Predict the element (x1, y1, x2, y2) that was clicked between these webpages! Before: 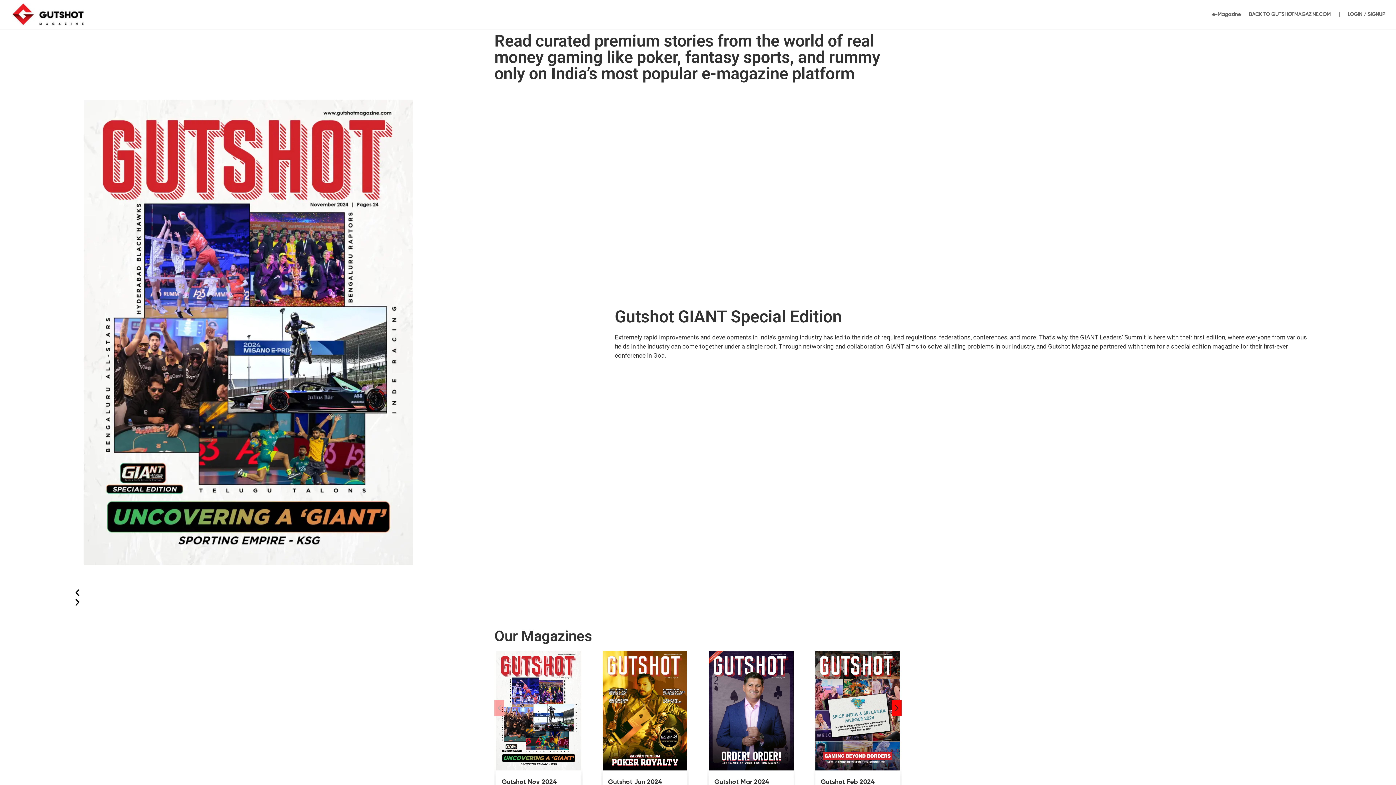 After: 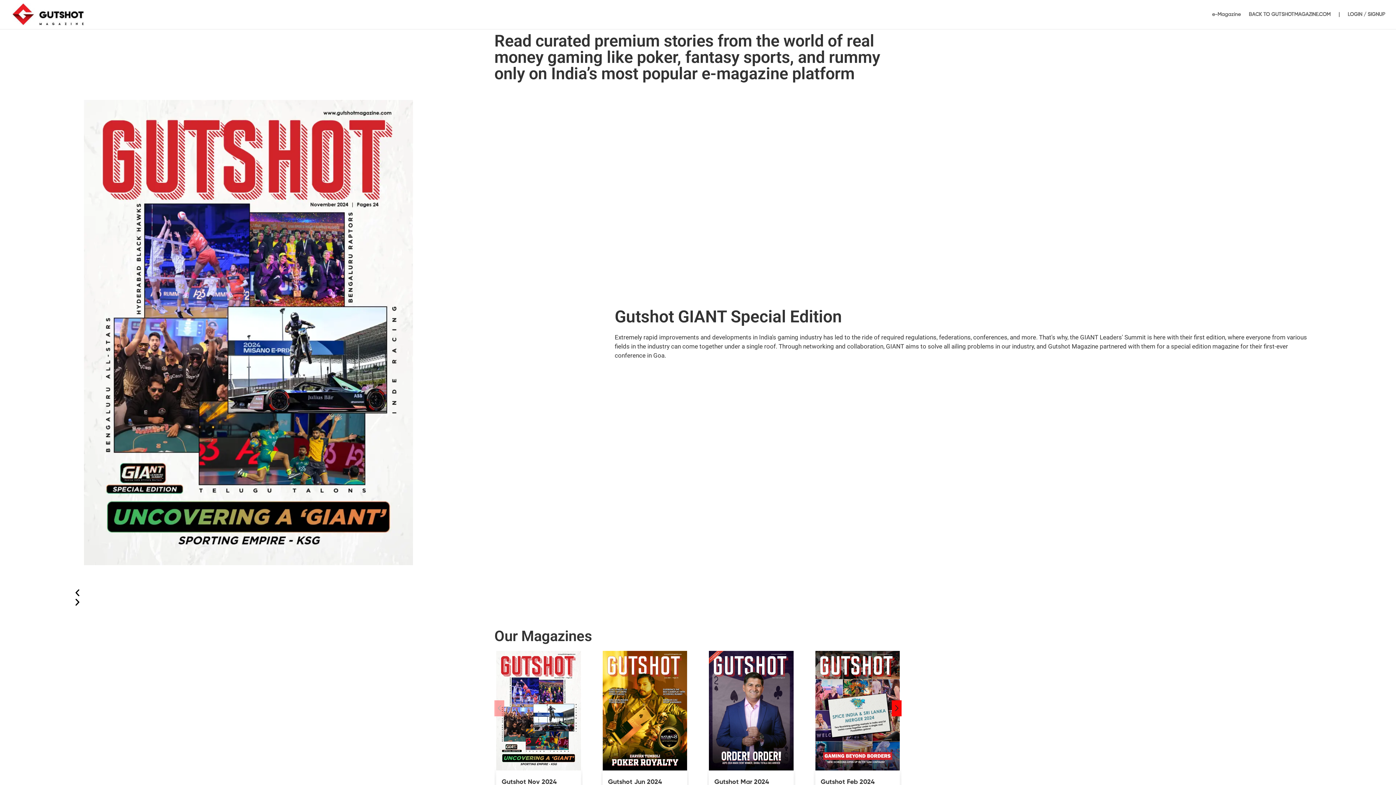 Action: bbox: (12, 11, 84, 17)